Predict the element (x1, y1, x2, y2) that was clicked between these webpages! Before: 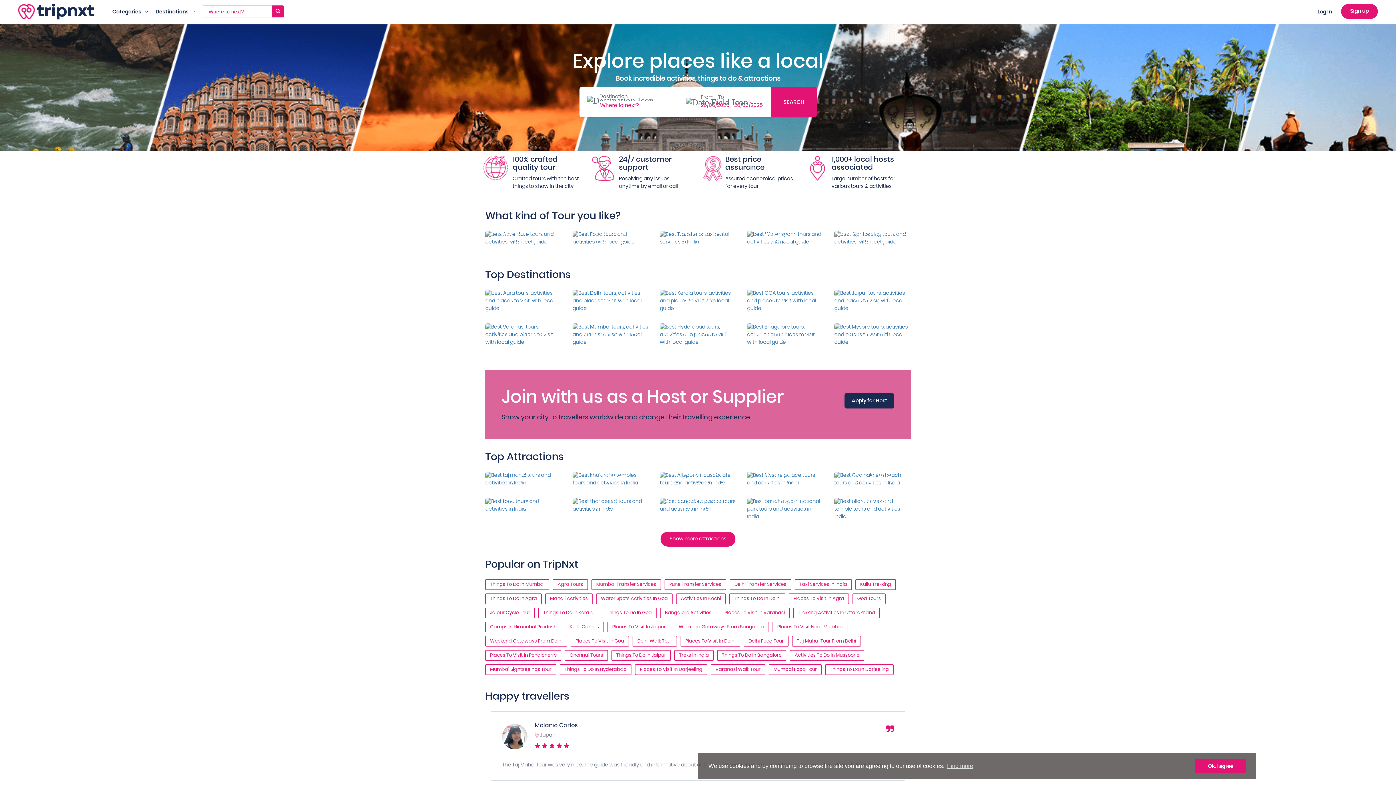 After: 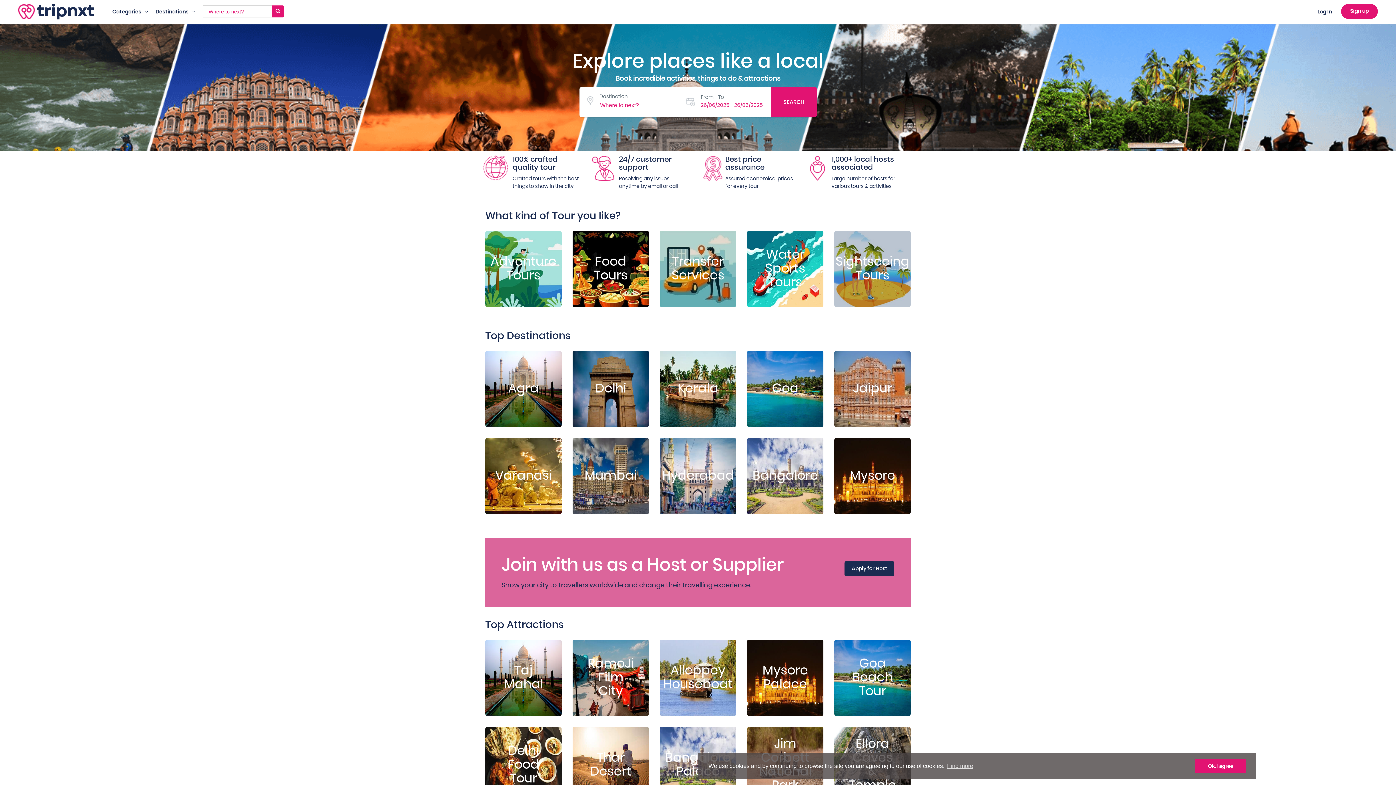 Action: label: Places To Visit Near Mumbai bbox: (772, 622, 847, 632)